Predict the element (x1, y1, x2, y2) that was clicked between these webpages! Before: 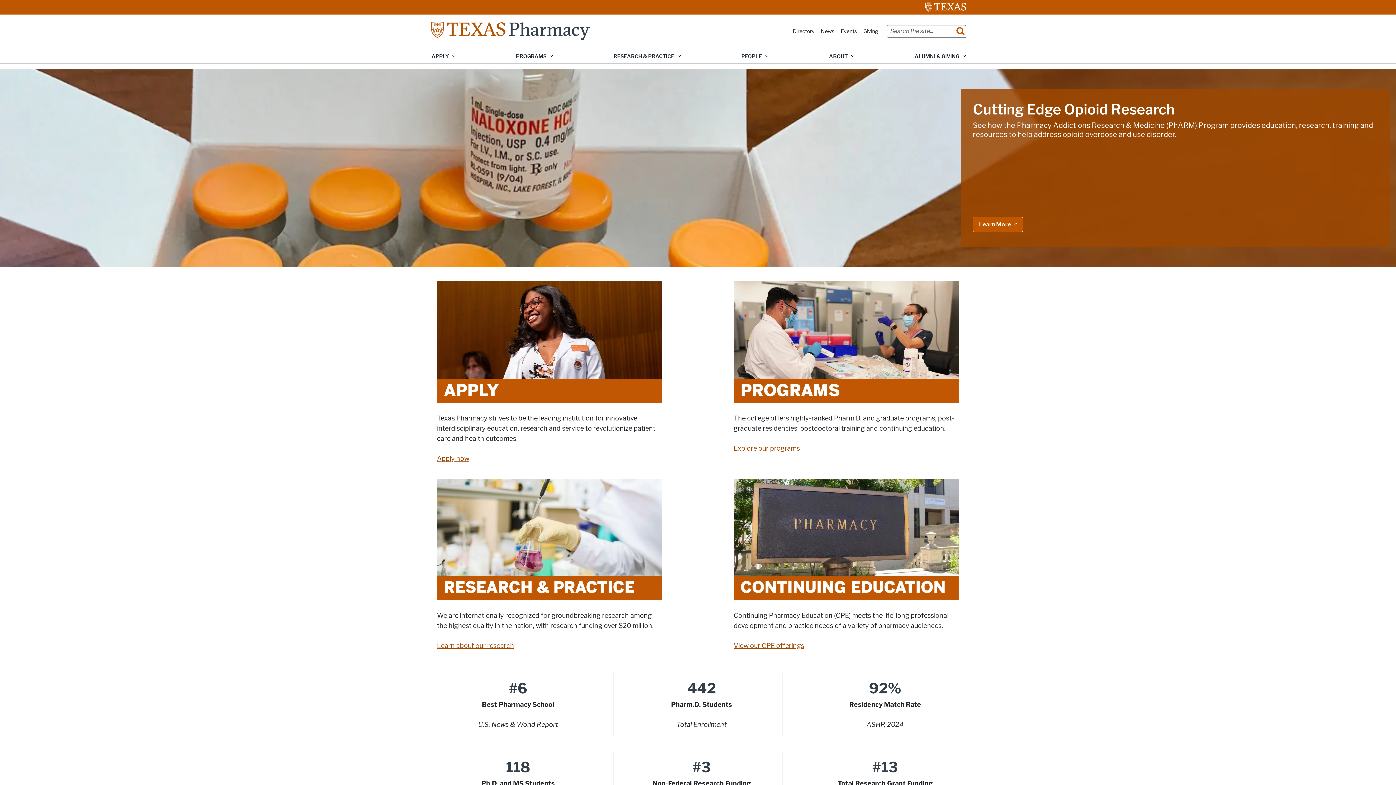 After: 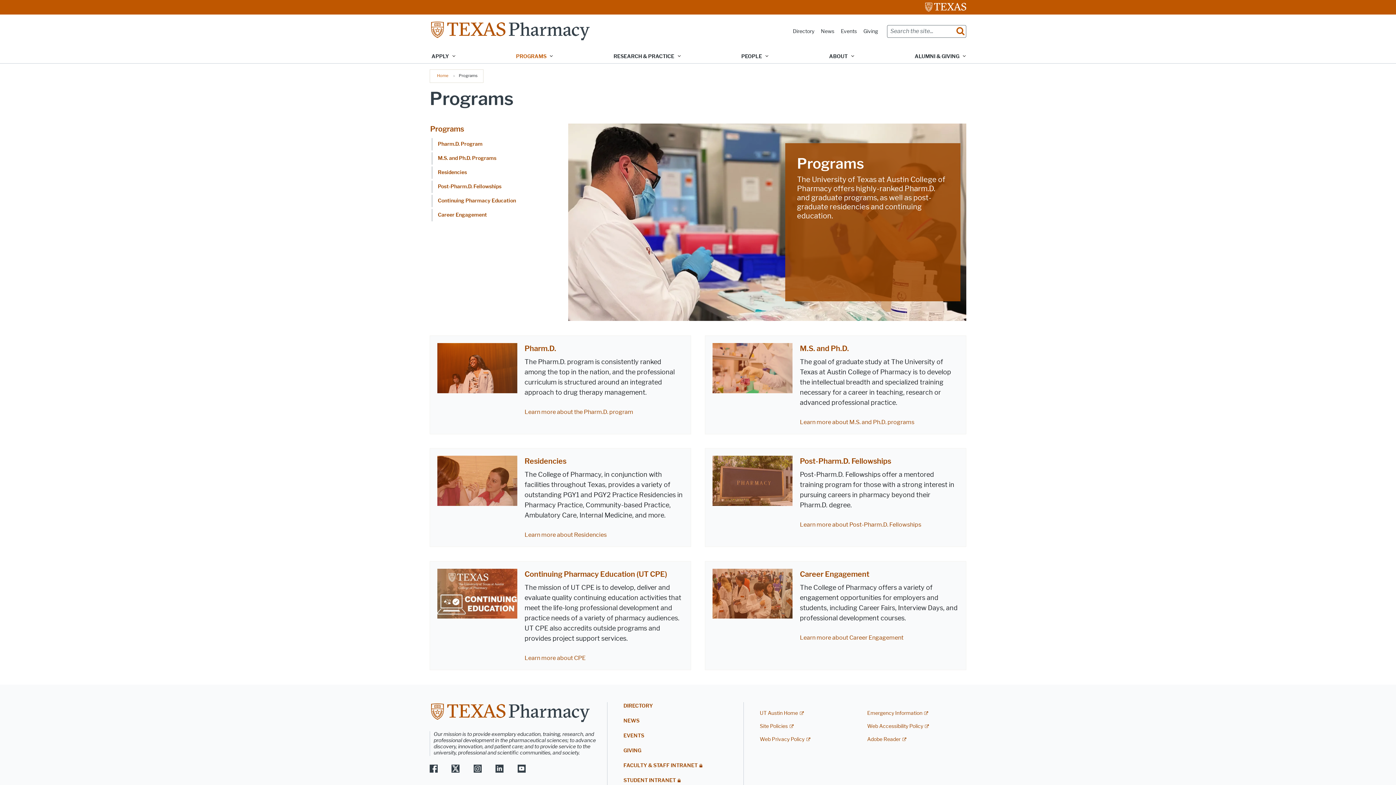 Action: bbox: (733, 444, 800, 452) label: Explore our programs